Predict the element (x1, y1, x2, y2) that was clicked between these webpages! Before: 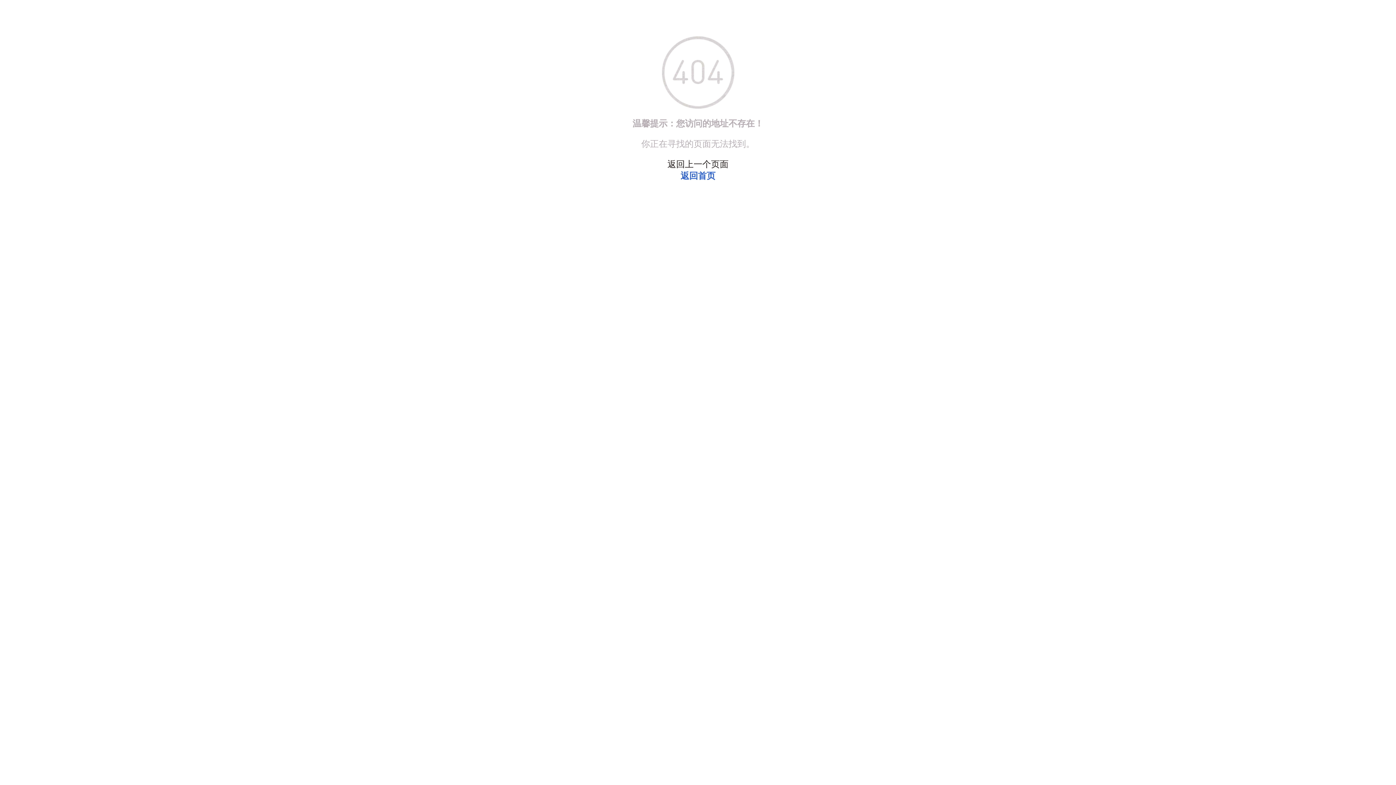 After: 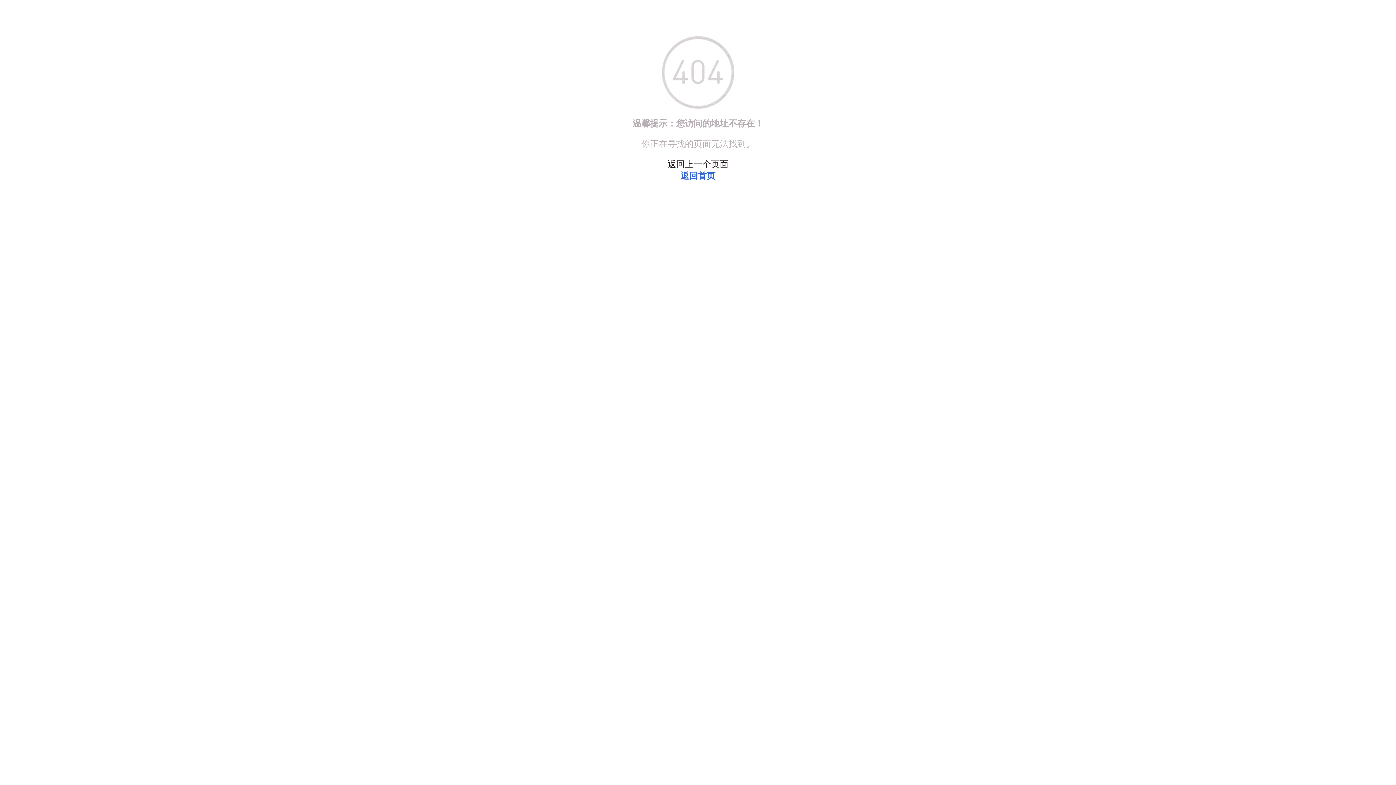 Action: bbox: (590, 36, 806, 112)